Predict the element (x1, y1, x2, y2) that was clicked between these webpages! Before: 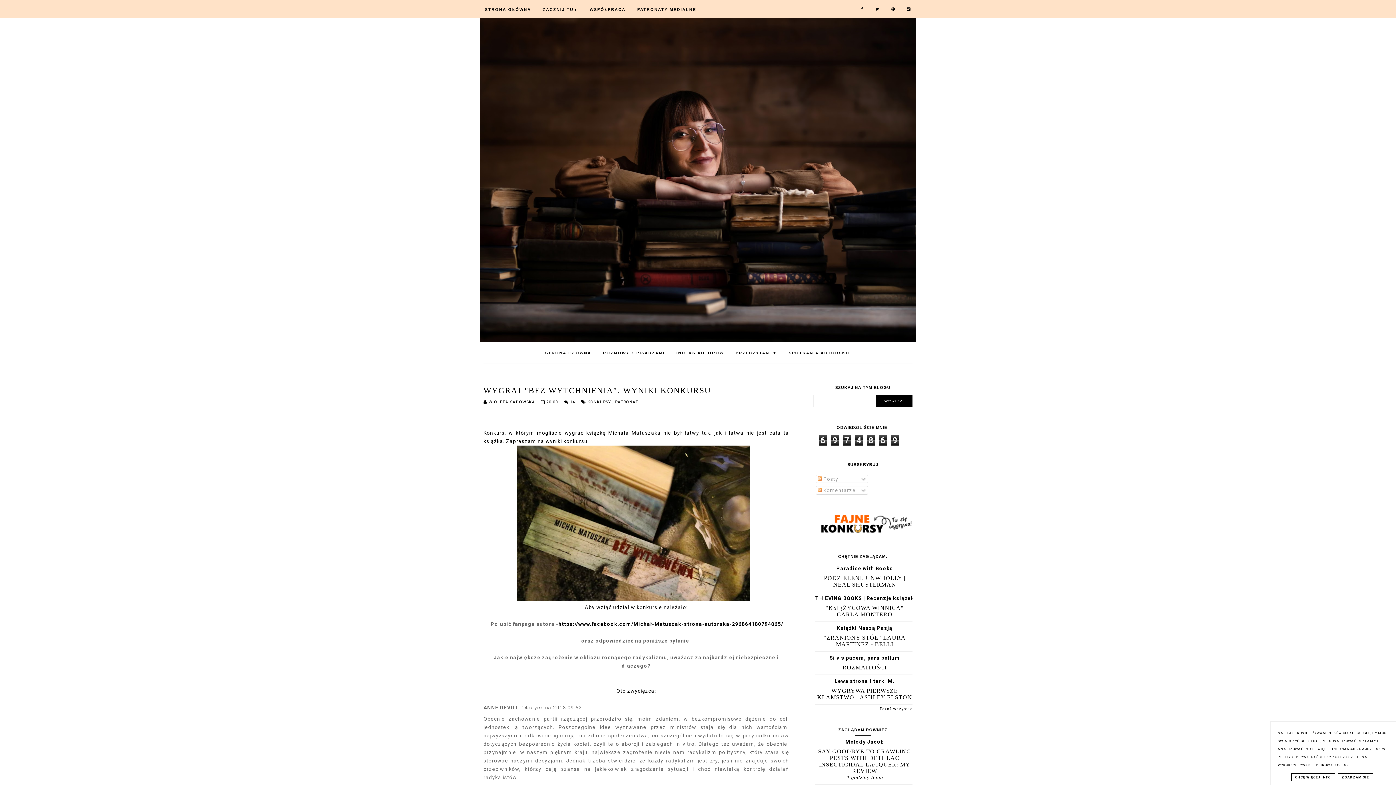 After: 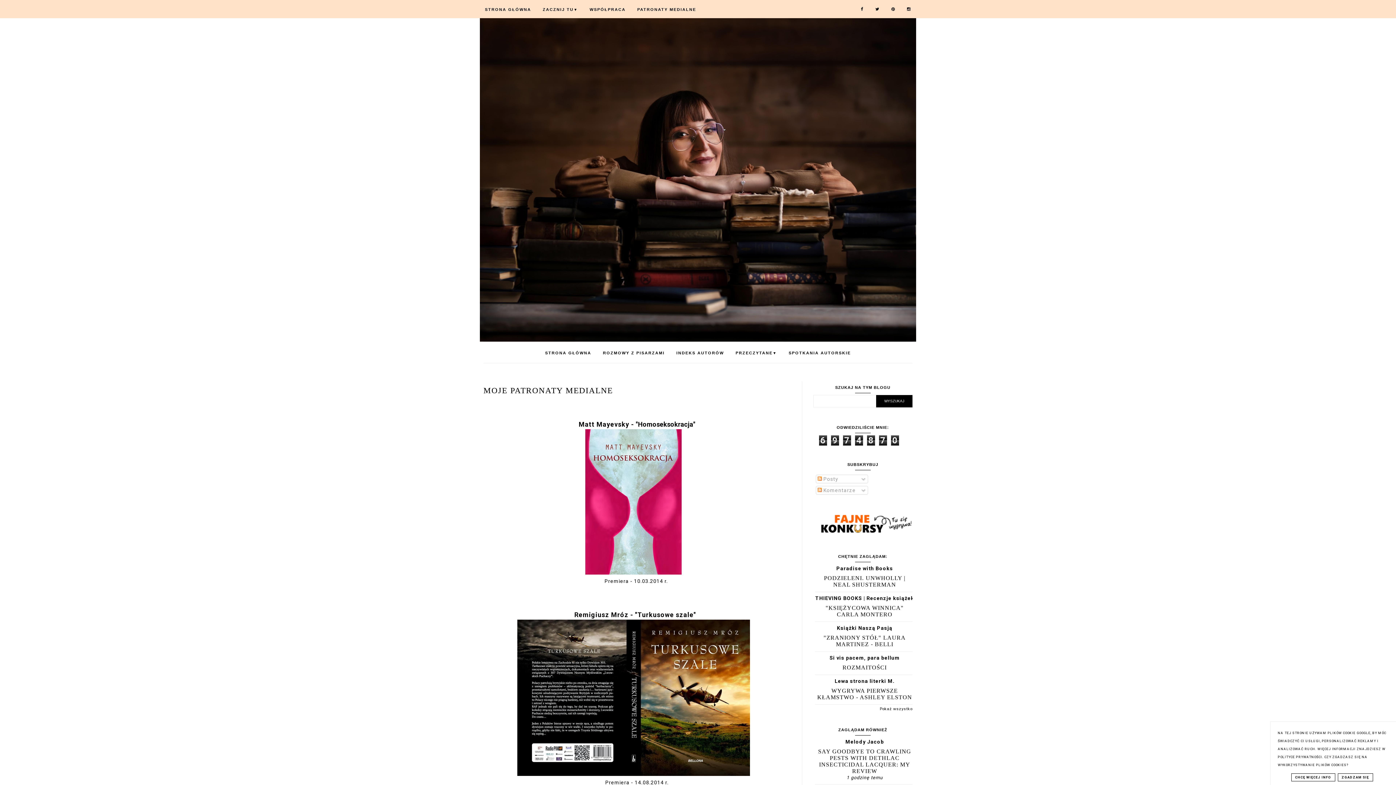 Action: bbox: (632, 7, 701, 11) label: PATRONATY MEDIALNE